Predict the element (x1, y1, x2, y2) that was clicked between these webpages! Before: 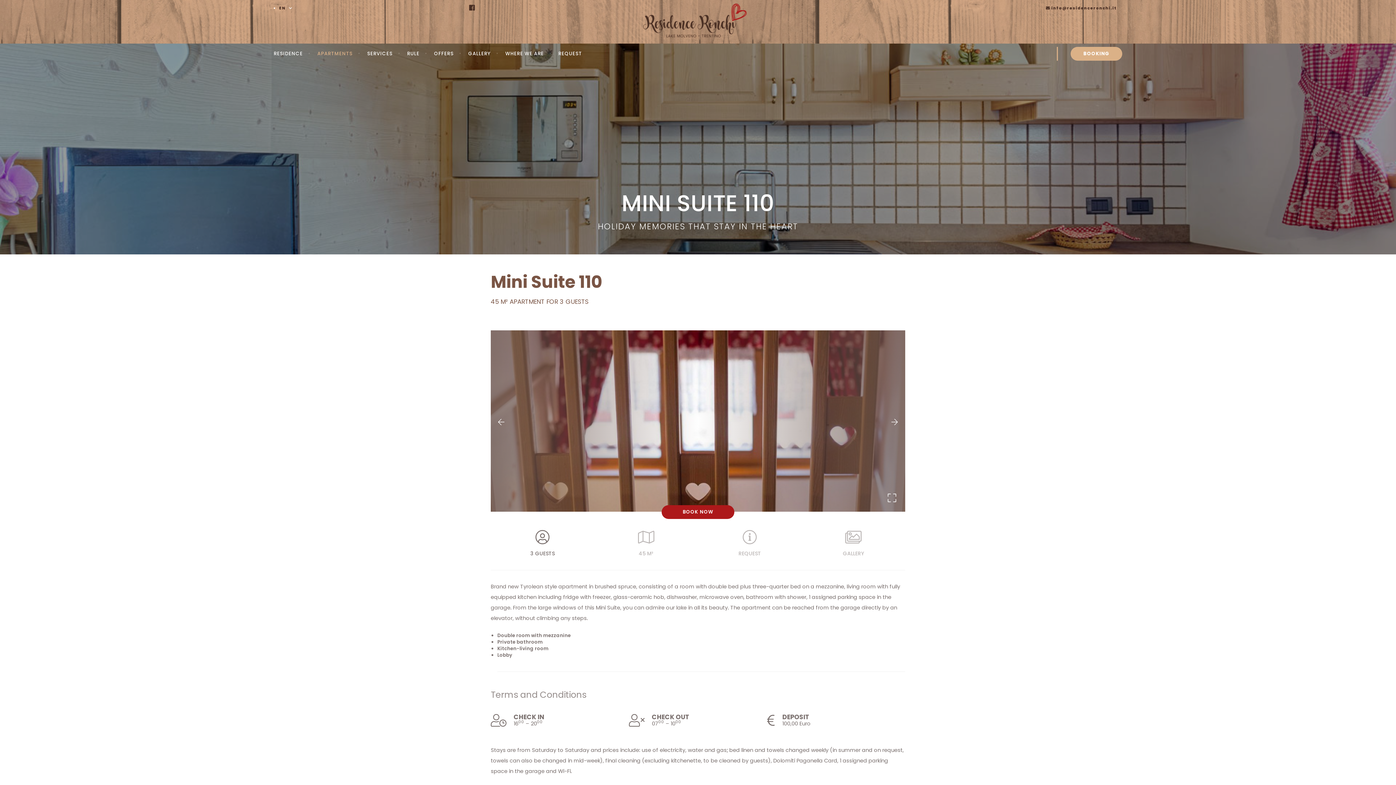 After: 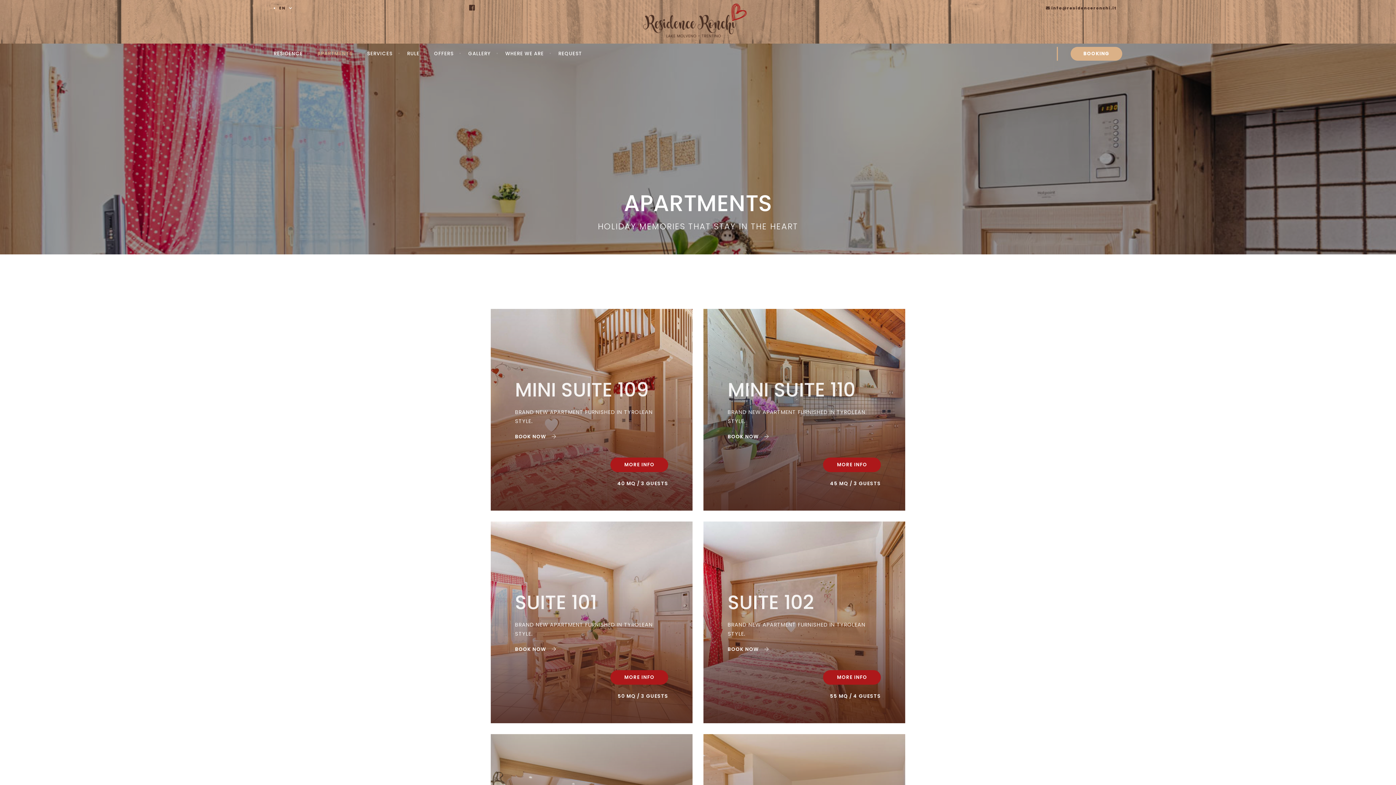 Action: label: APARTMENTS bbox: (310, 46, 359, 60)